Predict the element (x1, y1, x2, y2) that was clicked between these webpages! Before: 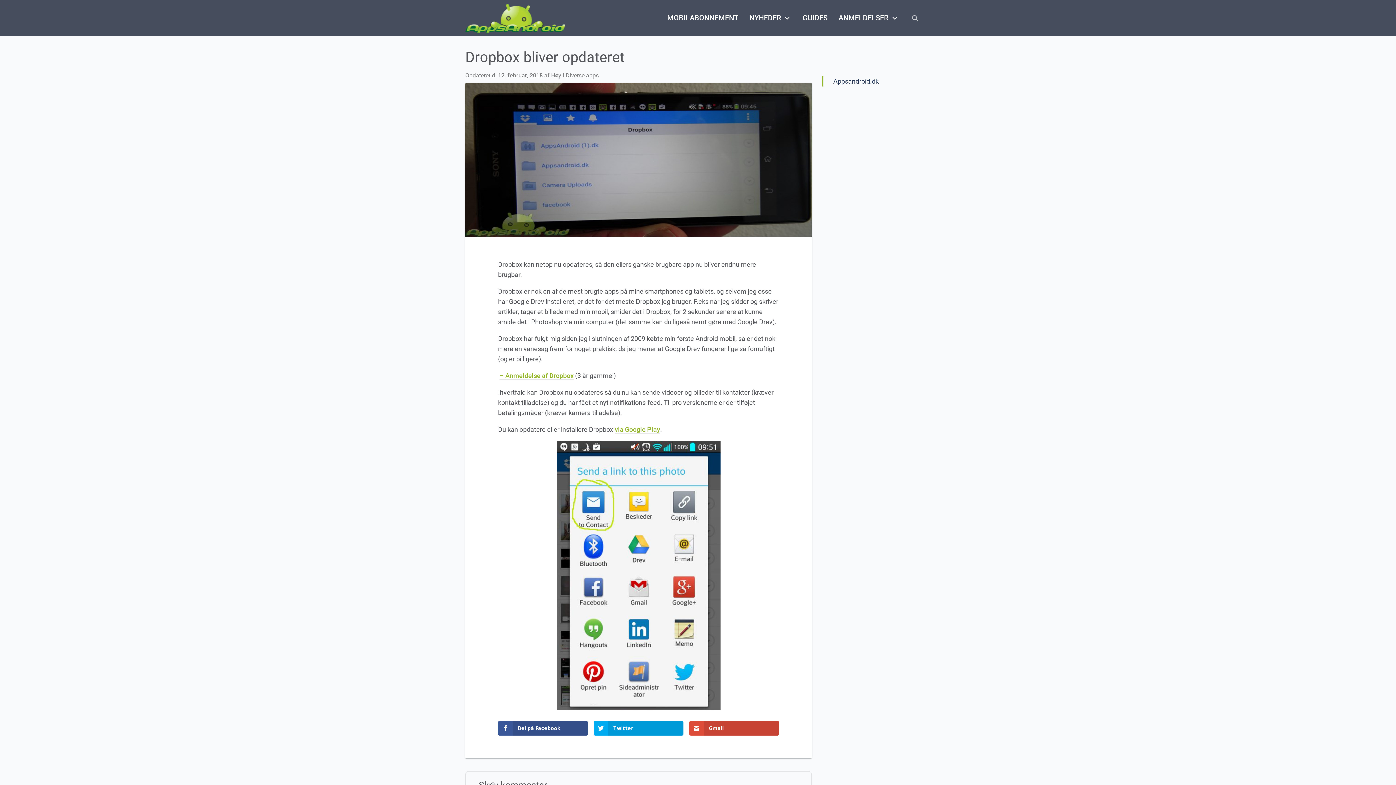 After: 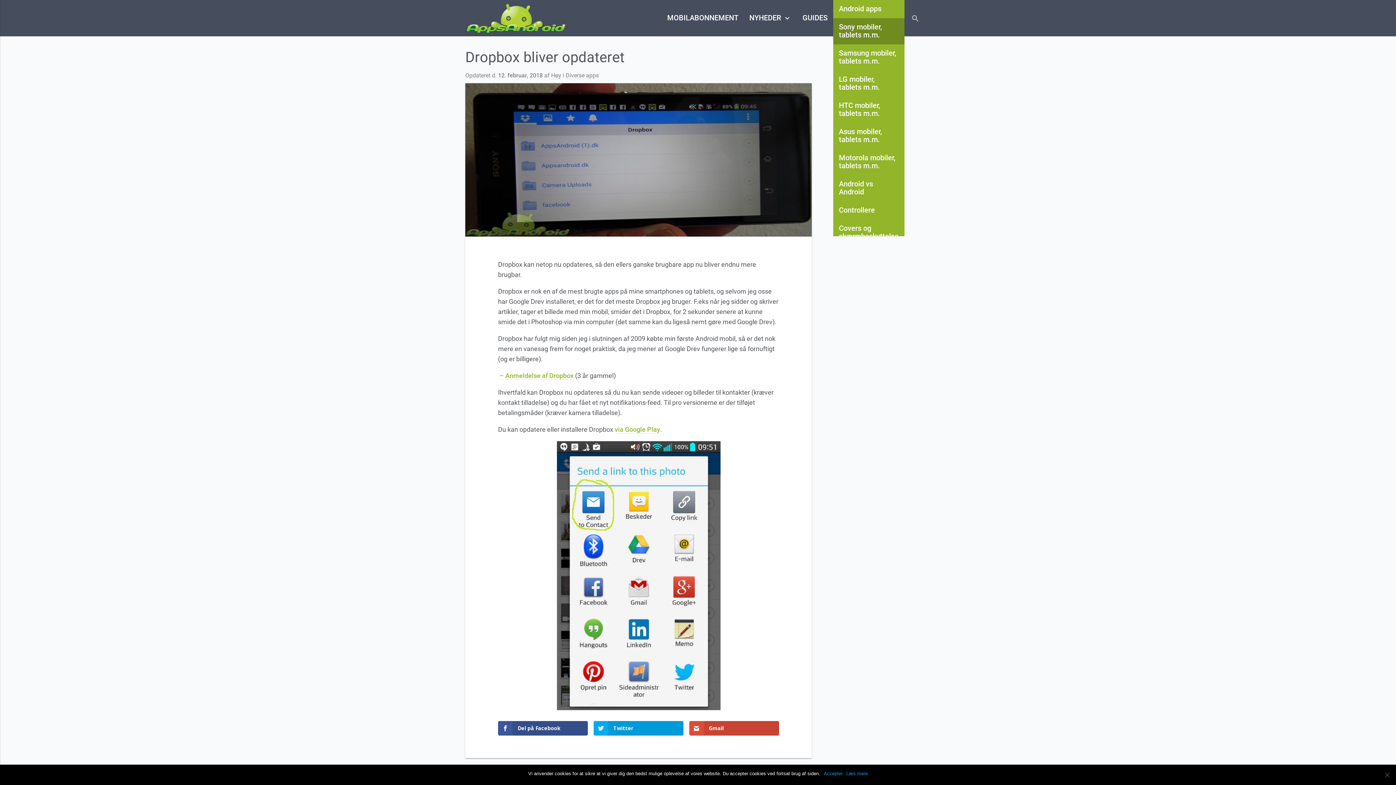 Action: bbox: (833, 0, 904, 36) label: ANMELDELSER
keyboard_arrow_down